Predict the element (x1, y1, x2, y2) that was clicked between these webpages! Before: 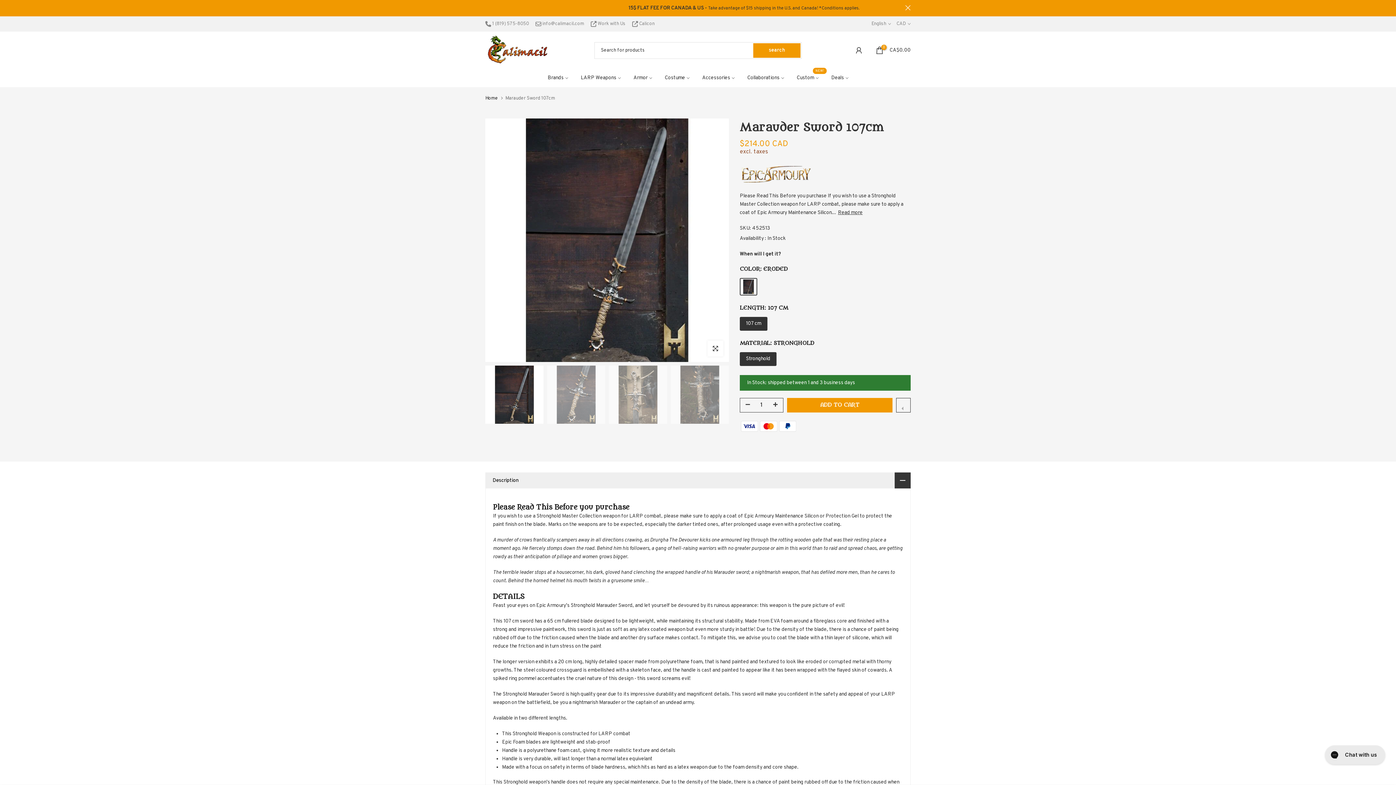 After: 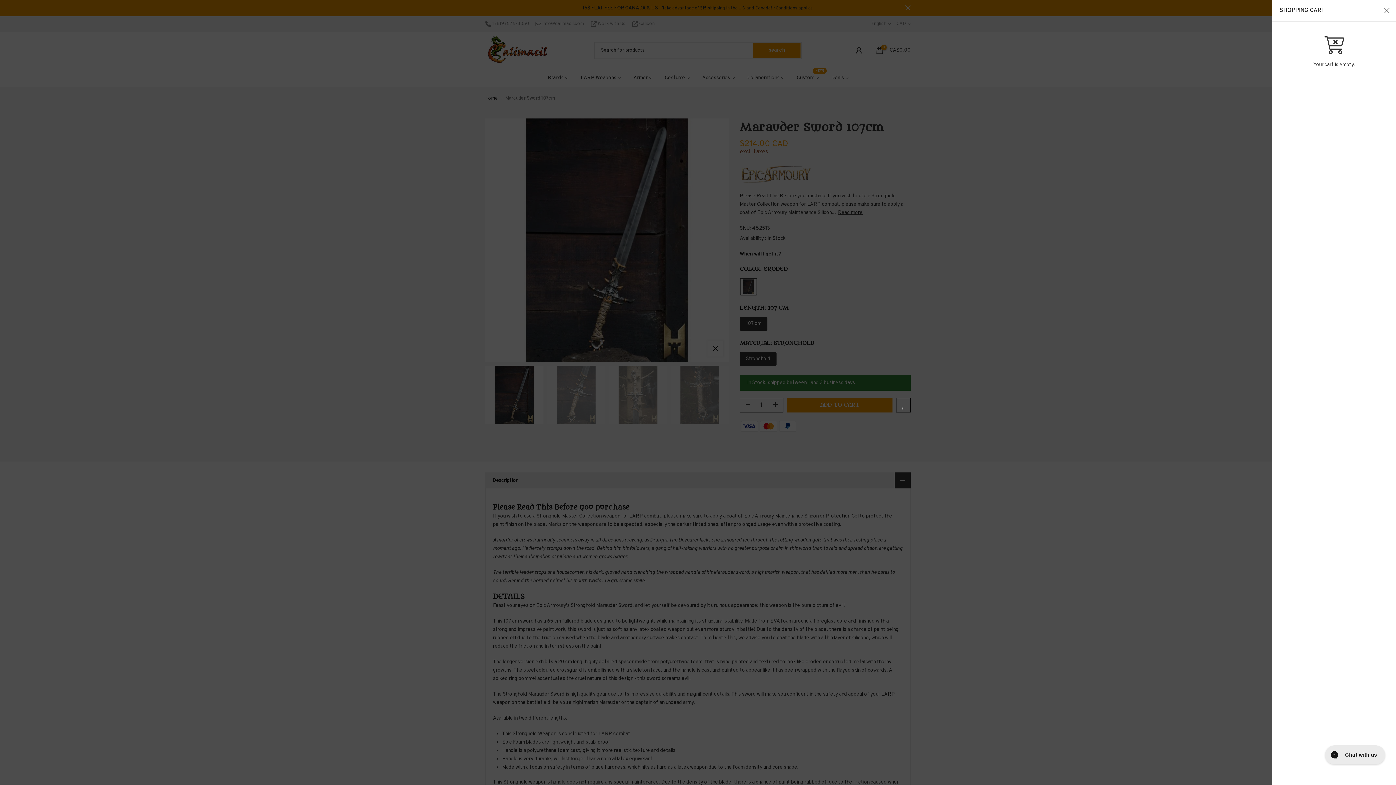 Action: bbox: (875, 45, 910, 54) label: 0
CA$0.00